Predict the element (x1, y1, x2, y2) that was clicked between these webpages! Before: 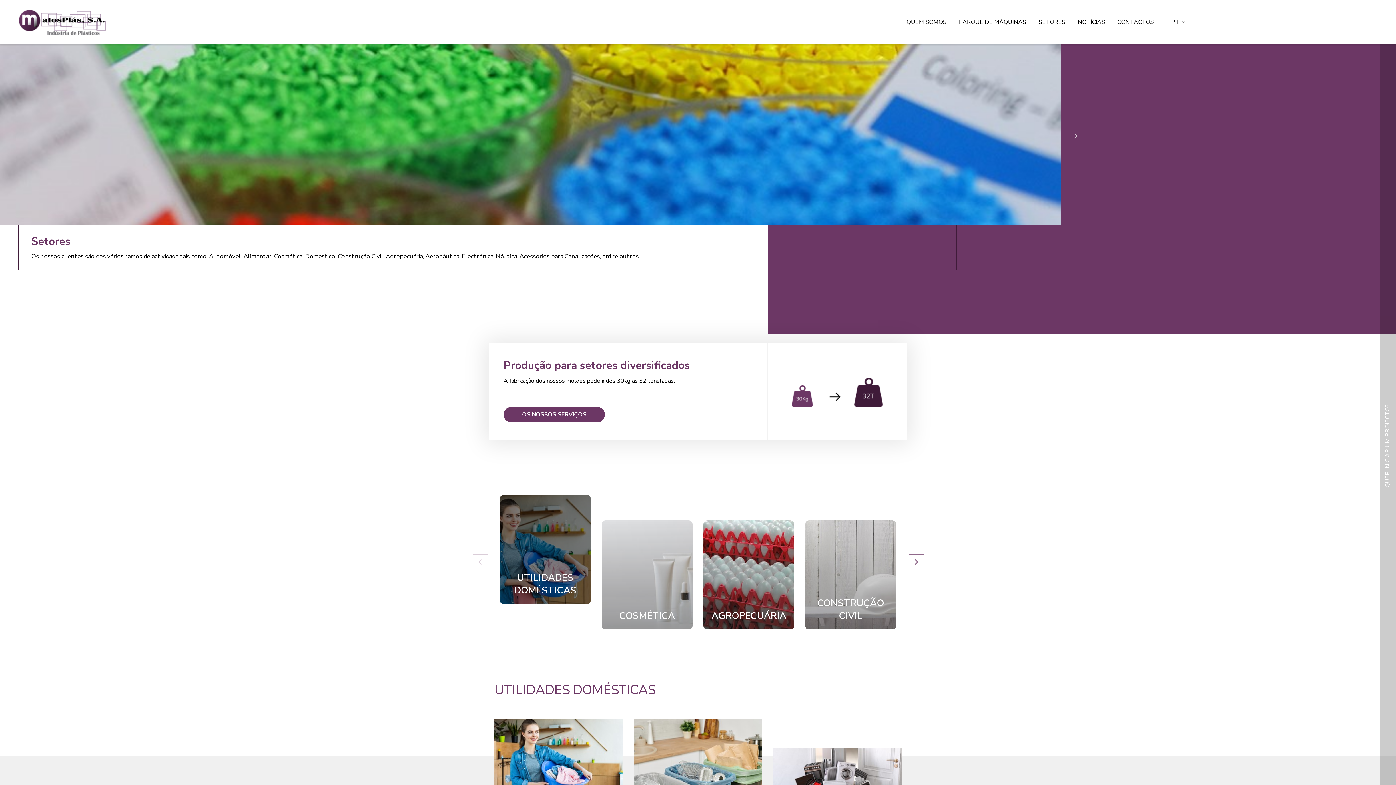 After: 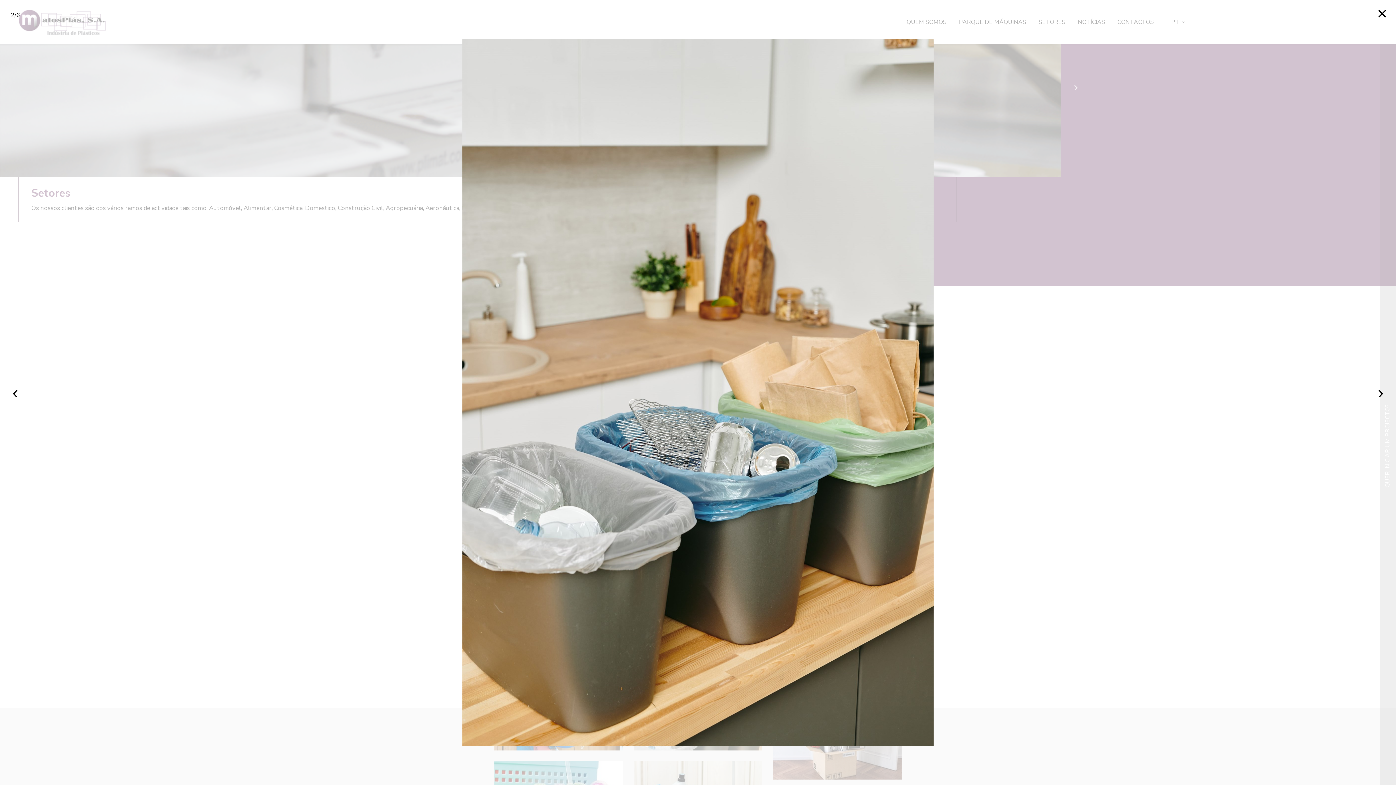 Action: bbox: (633, 713, 762, 833)